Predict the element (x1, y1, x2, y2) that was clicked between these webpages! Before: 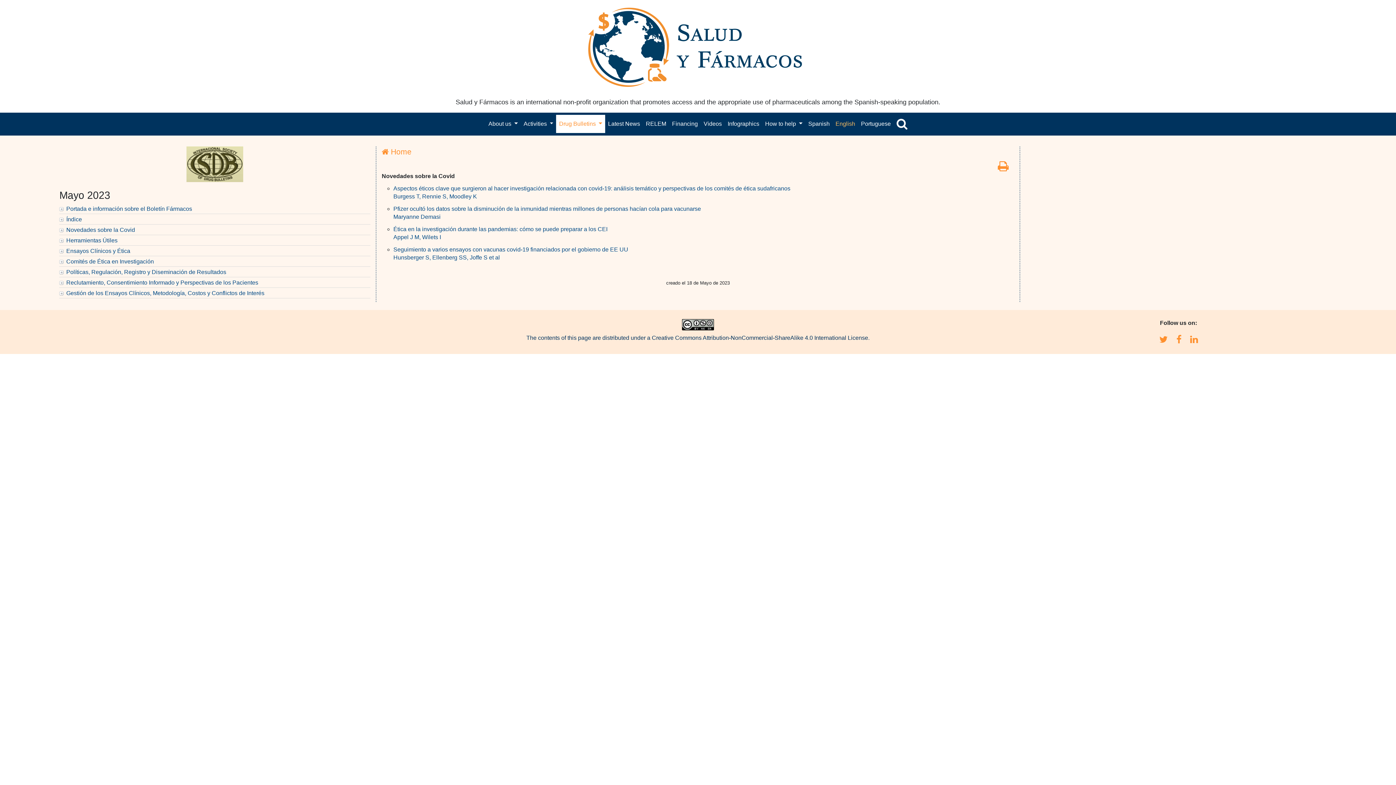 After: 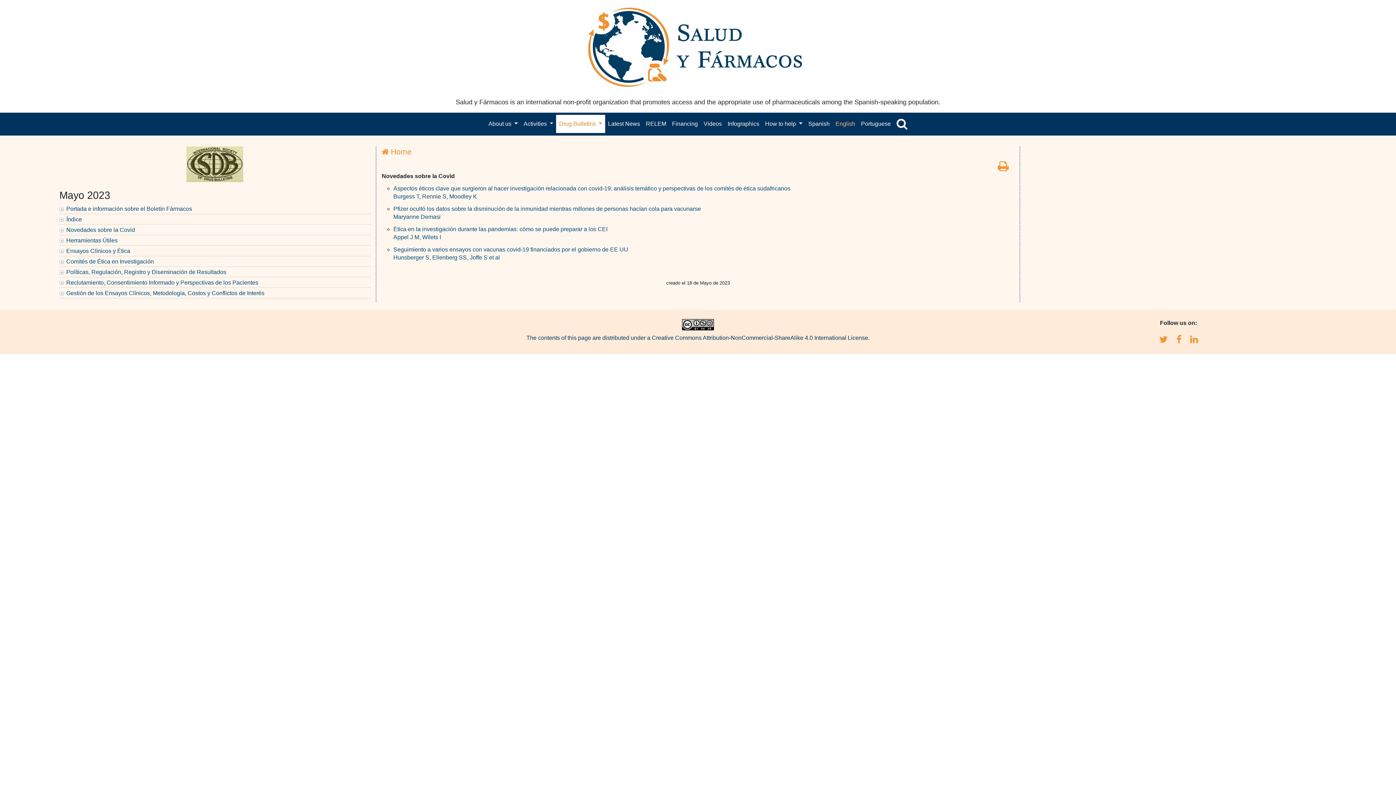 Action: bbox: (832, 117, 858, 131) label: English